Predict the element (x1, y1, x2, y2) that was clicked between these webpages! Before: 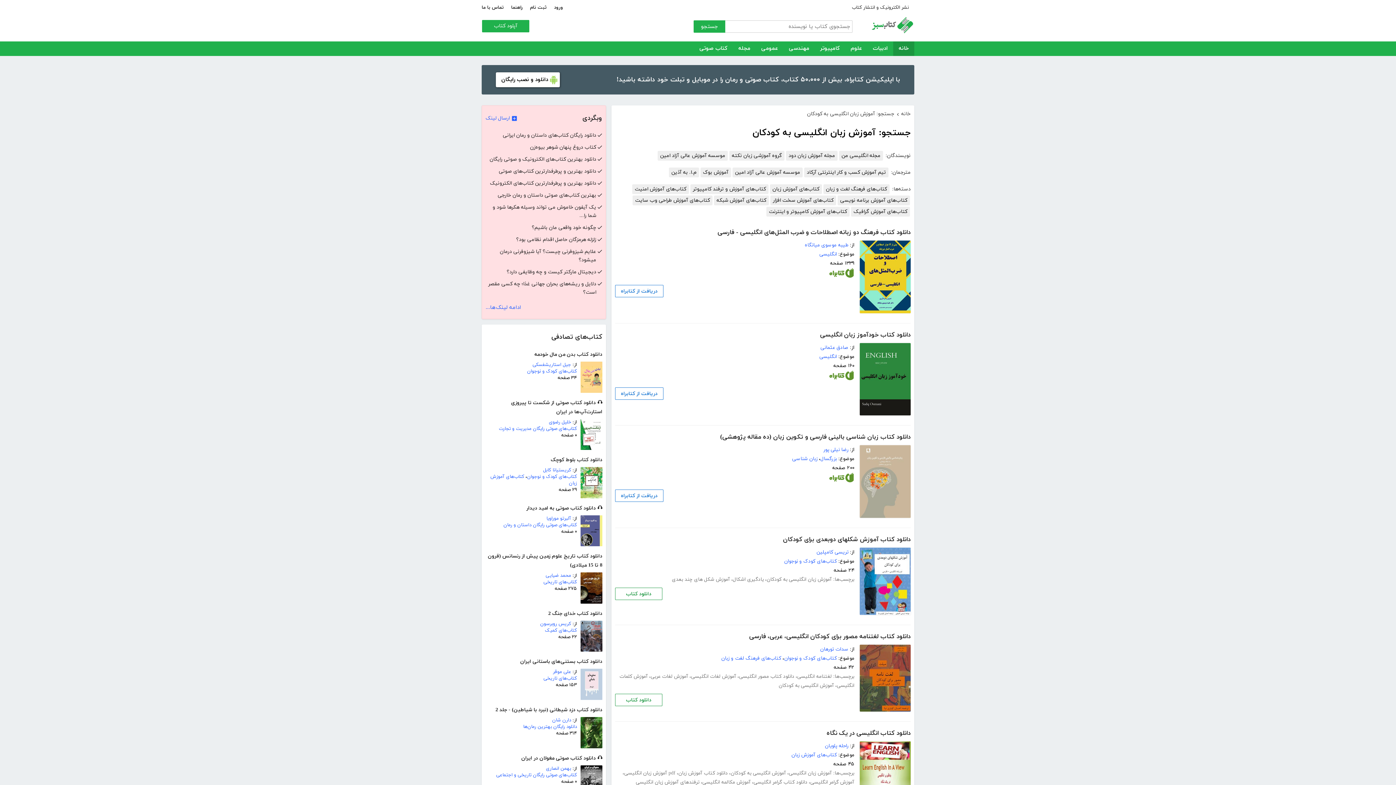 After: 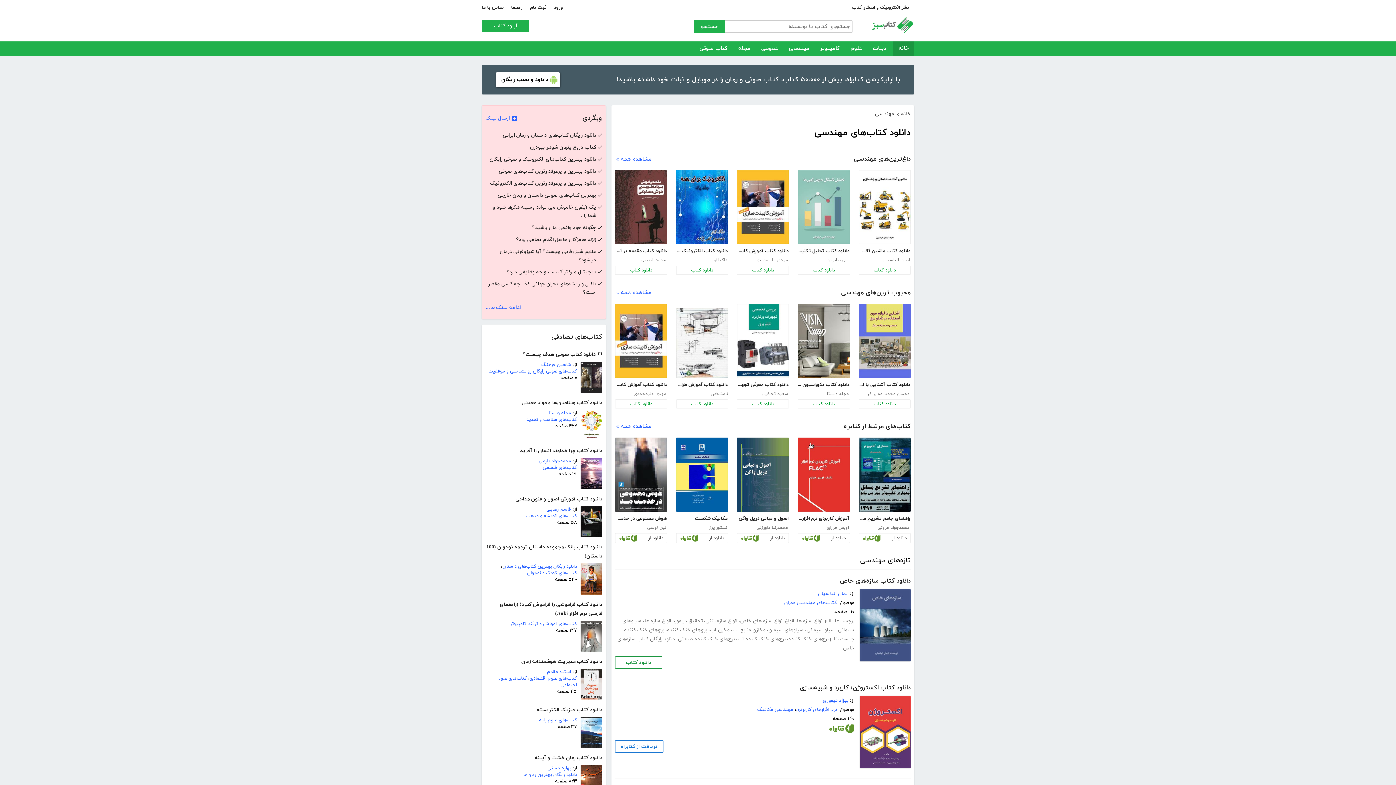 Action: label: مهندسی bbox: (783, 41, 814, 56)